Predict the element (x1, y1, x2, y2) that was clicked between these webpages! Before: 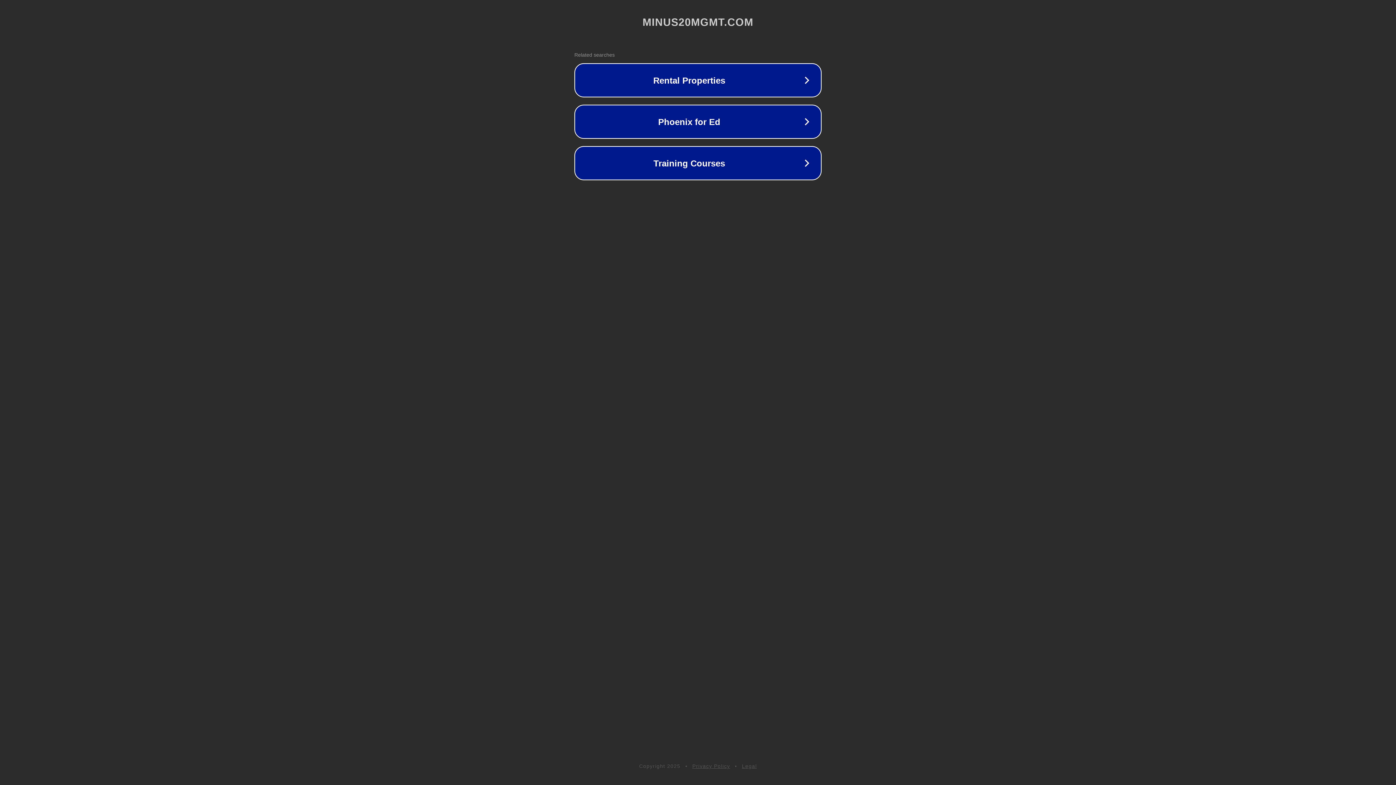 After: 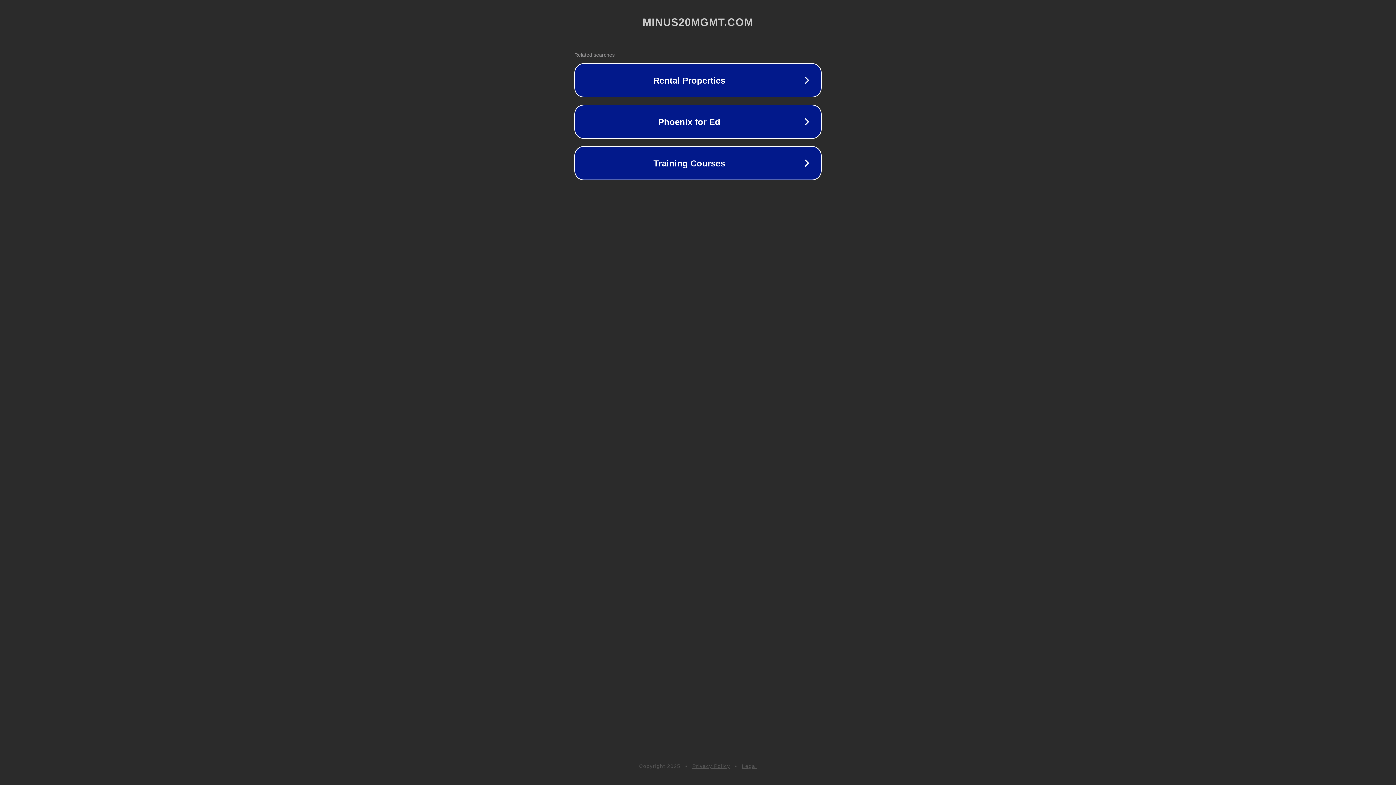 Action: label: Legal bbox: (742, 763, 757, 769)